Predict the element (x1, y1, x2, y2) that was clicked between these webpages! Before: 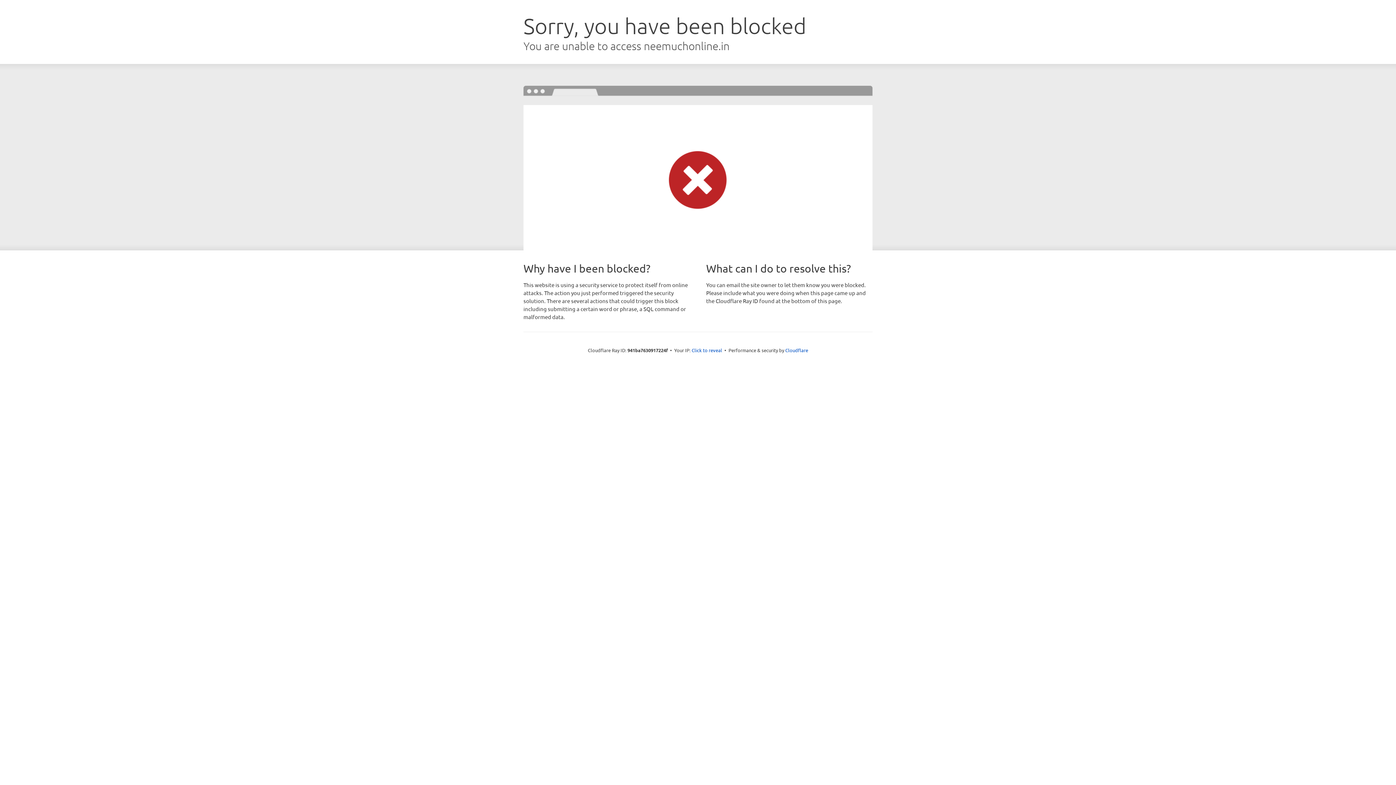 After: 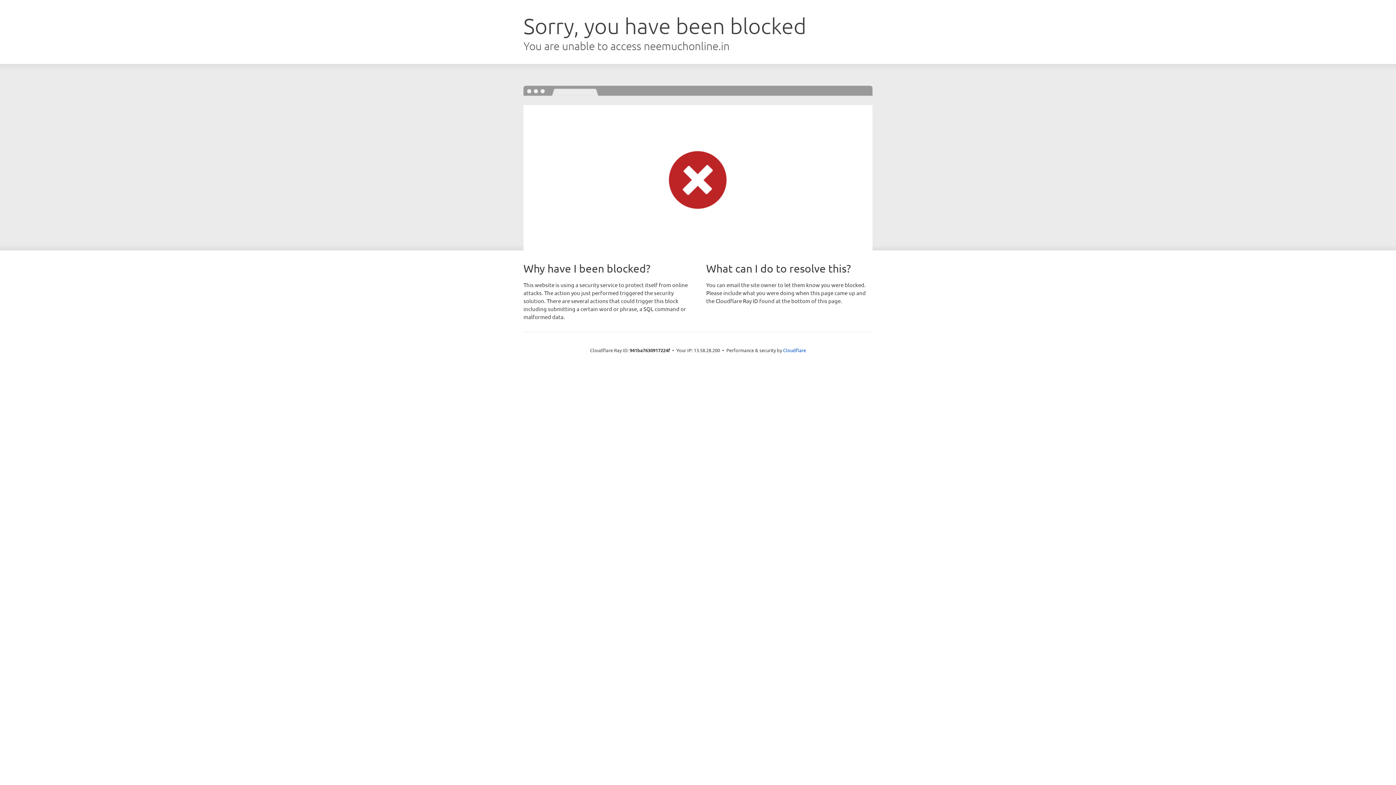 Action: label: Click to reveal bbox: (691, 346, 722, 353)